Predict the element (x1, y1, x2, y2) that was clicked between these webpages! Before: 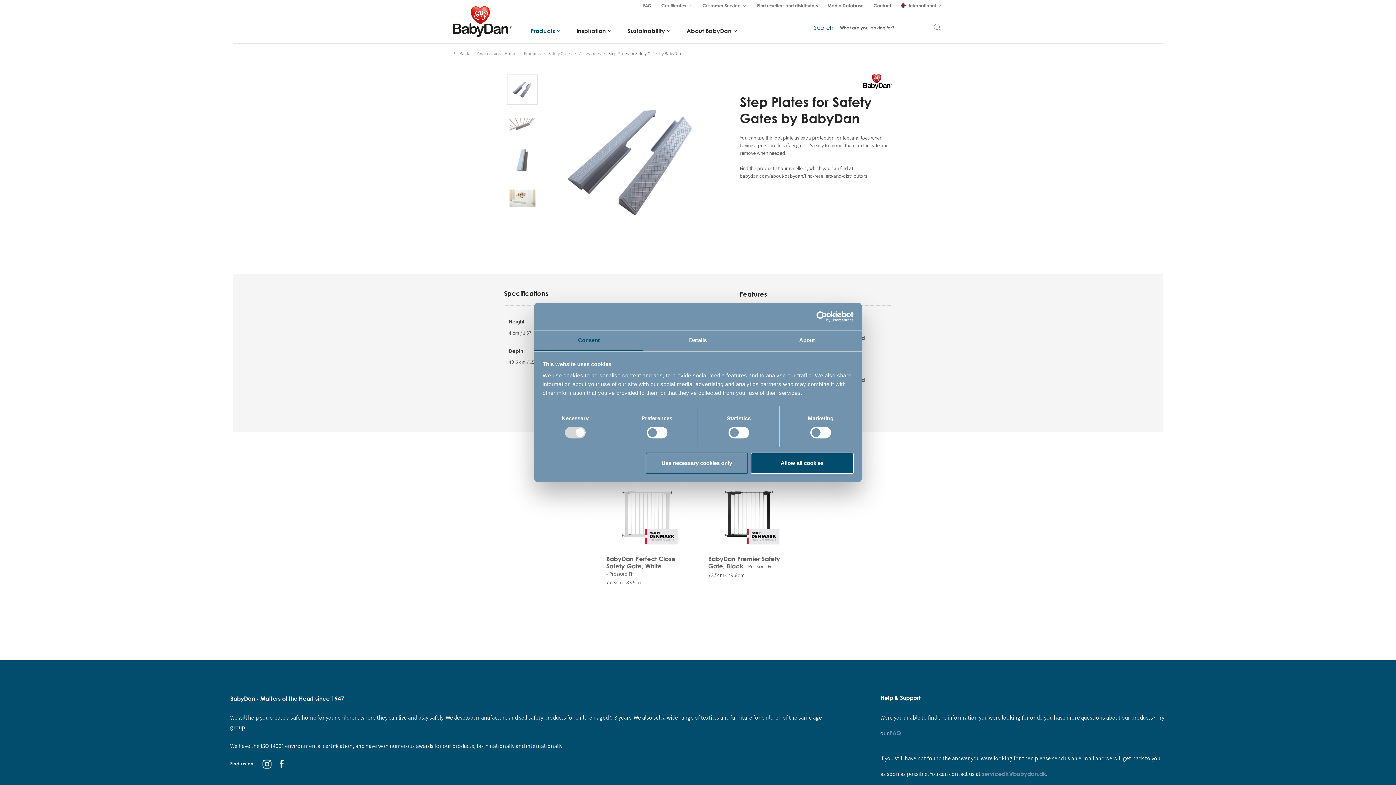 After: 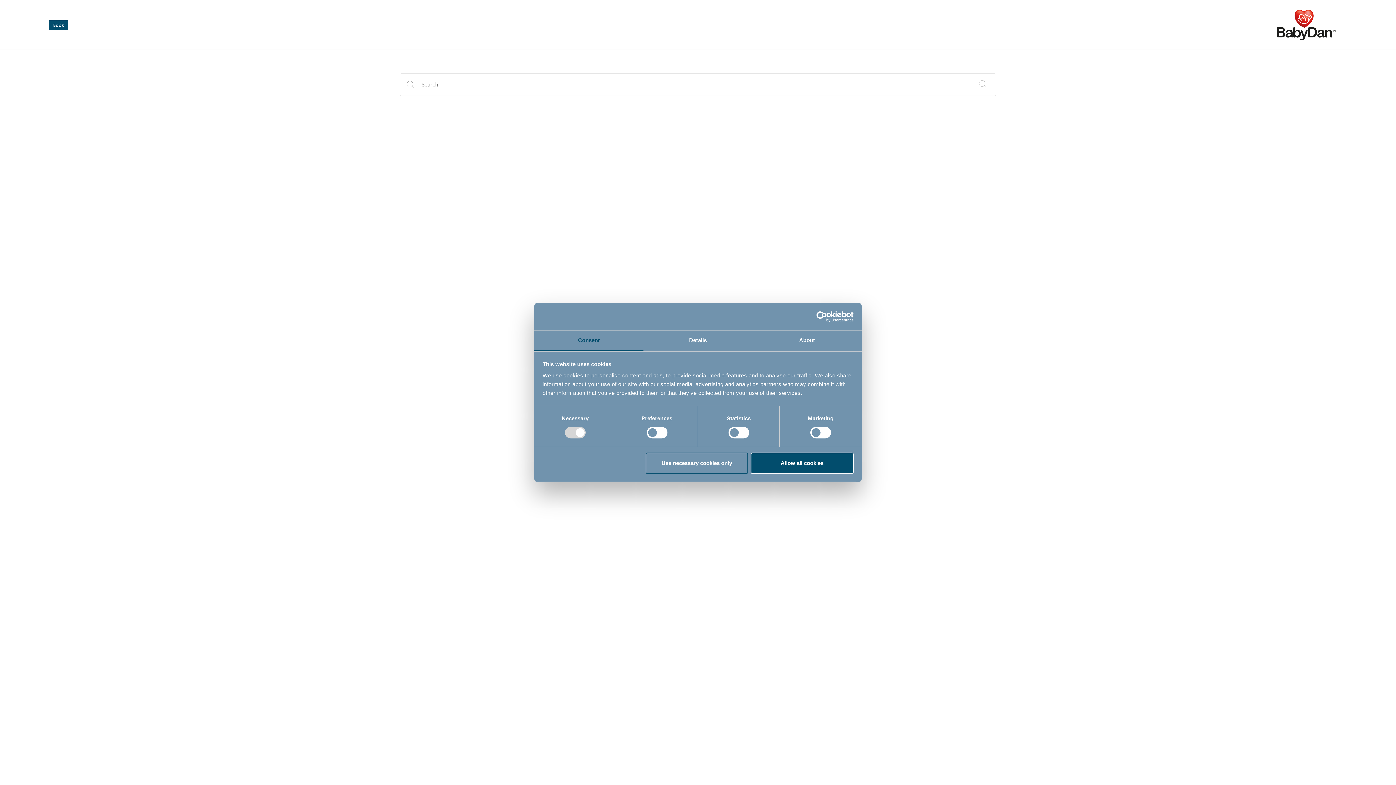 Action: bbox: (934, 23, 940, 30)